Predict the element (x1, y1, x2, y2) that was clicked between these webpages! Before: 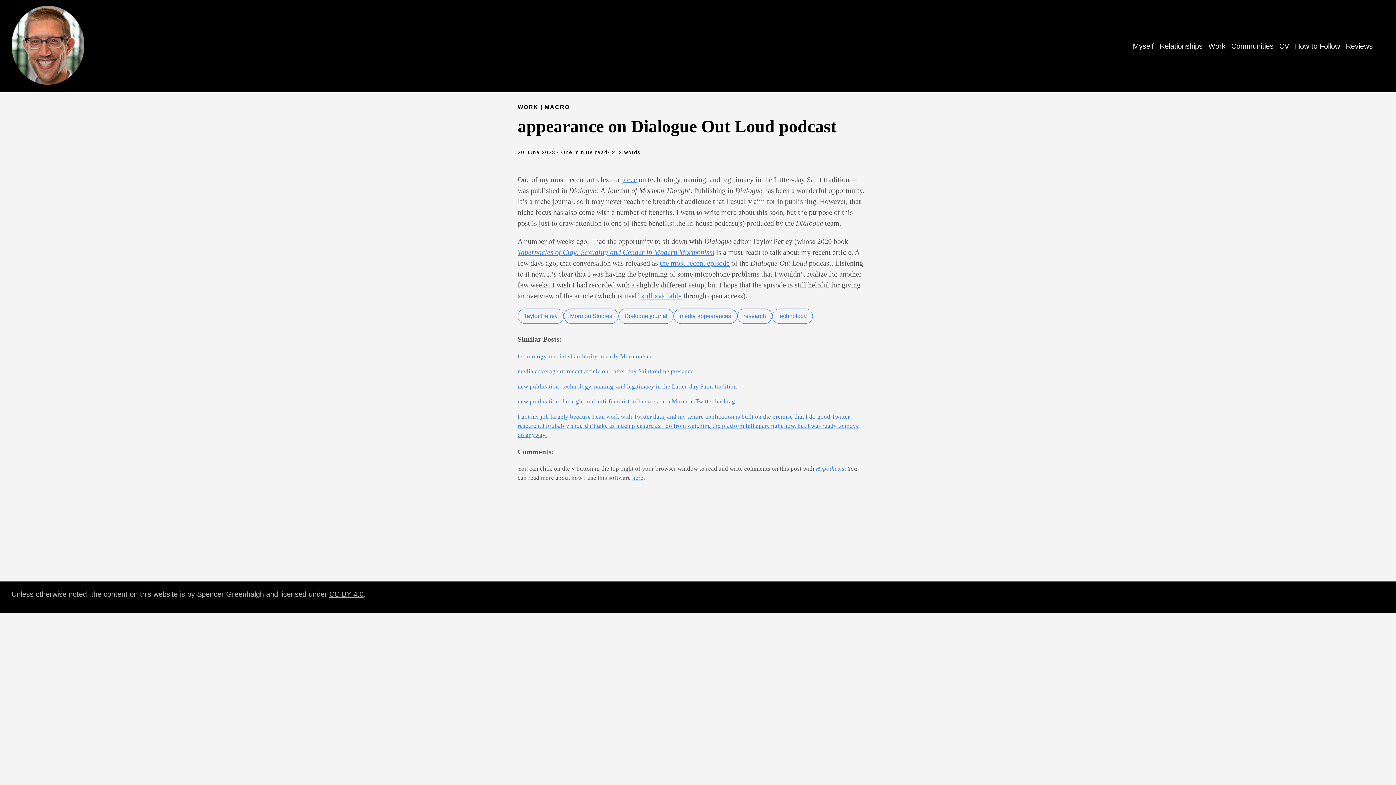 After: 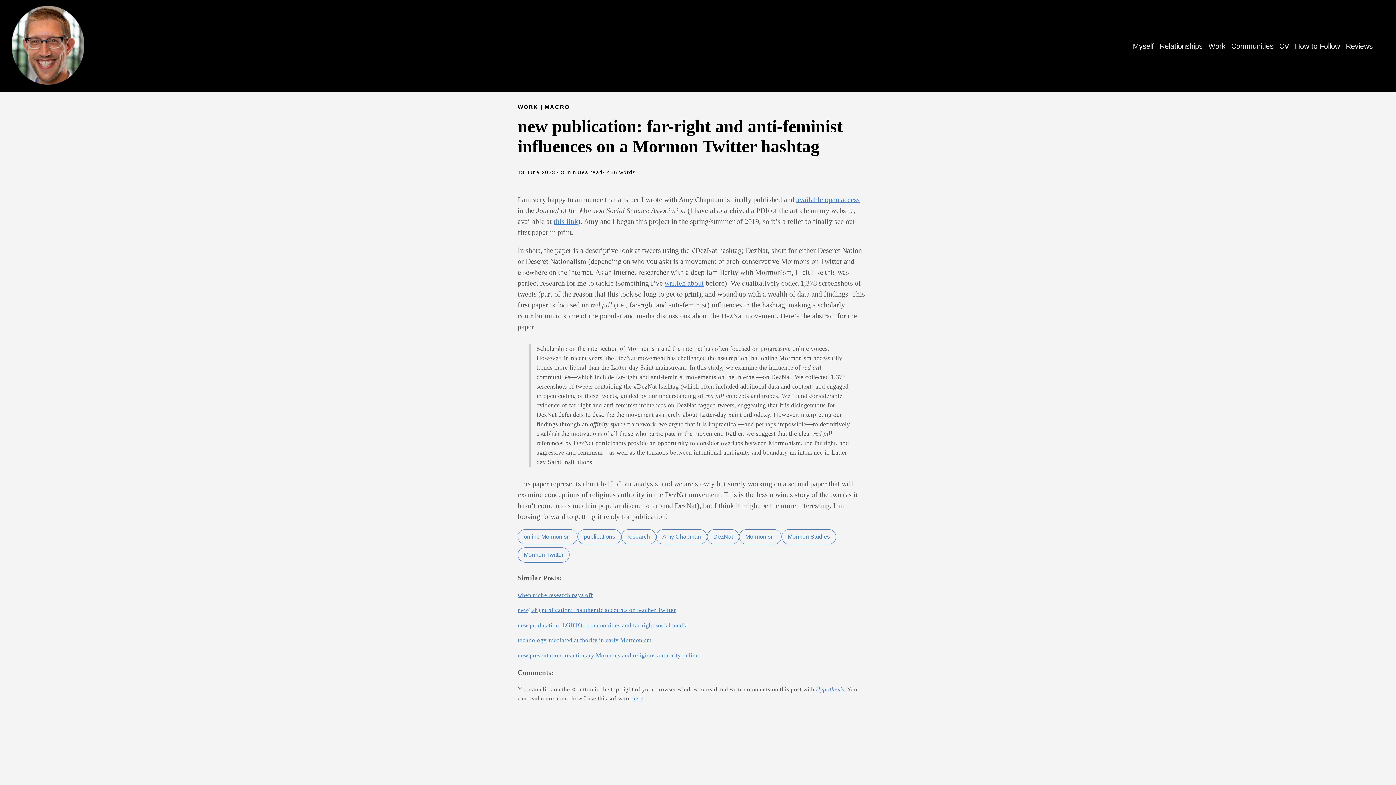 Action: label: new publication: far-right and anti-feminist influences on a Mormon Twitter hashtag bbox: (517, 397, 866, 406)